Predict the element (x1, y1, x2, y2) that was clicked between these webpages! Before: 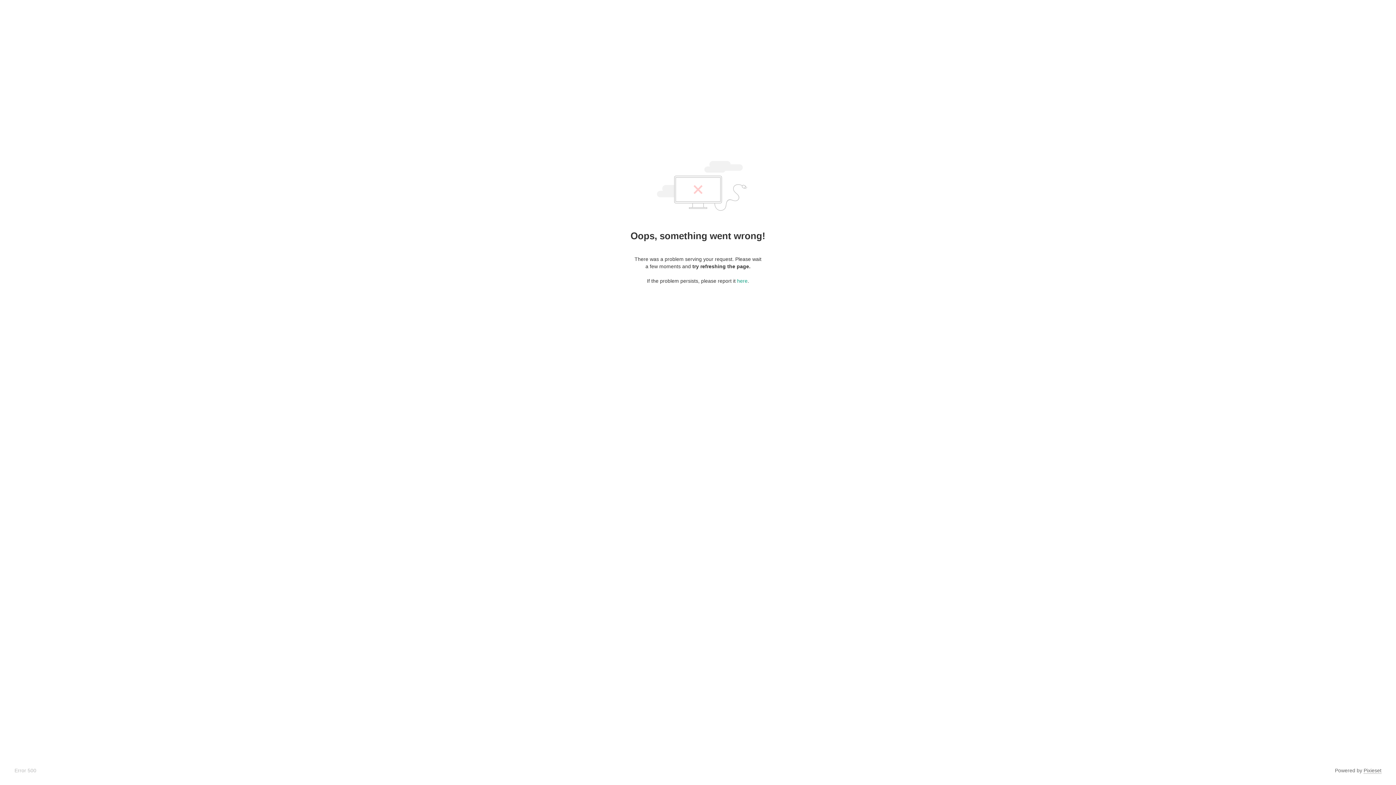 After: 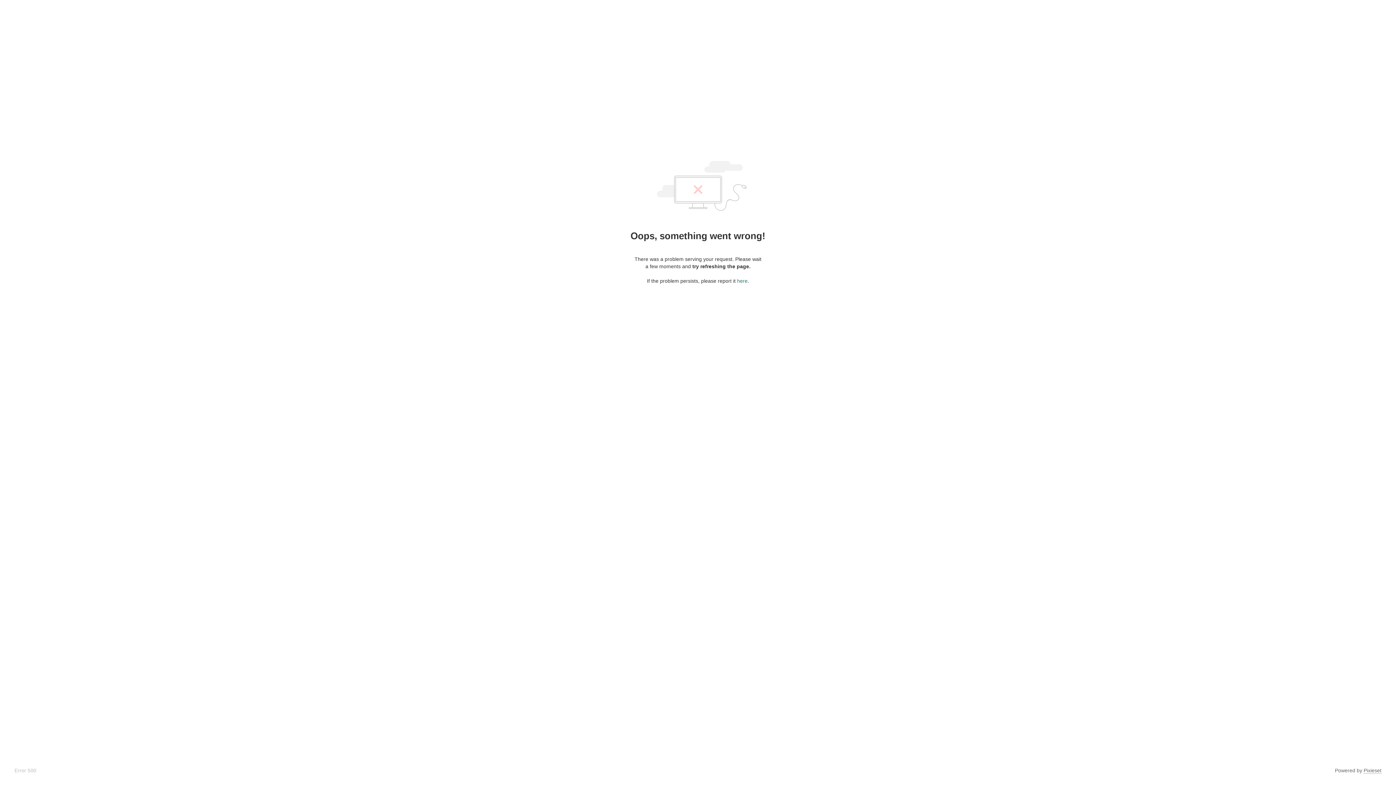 Action: bbox: (737, 278, 747, 284) label: here